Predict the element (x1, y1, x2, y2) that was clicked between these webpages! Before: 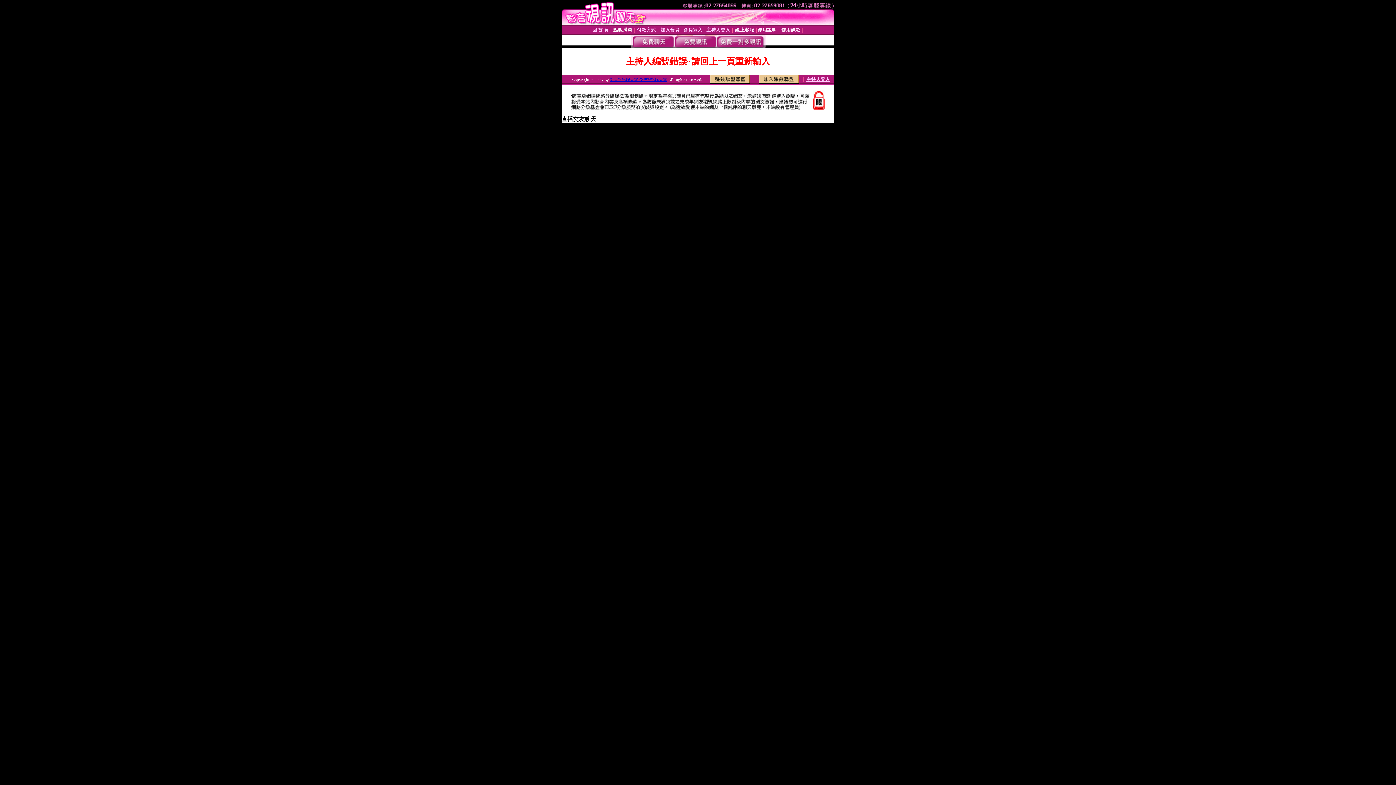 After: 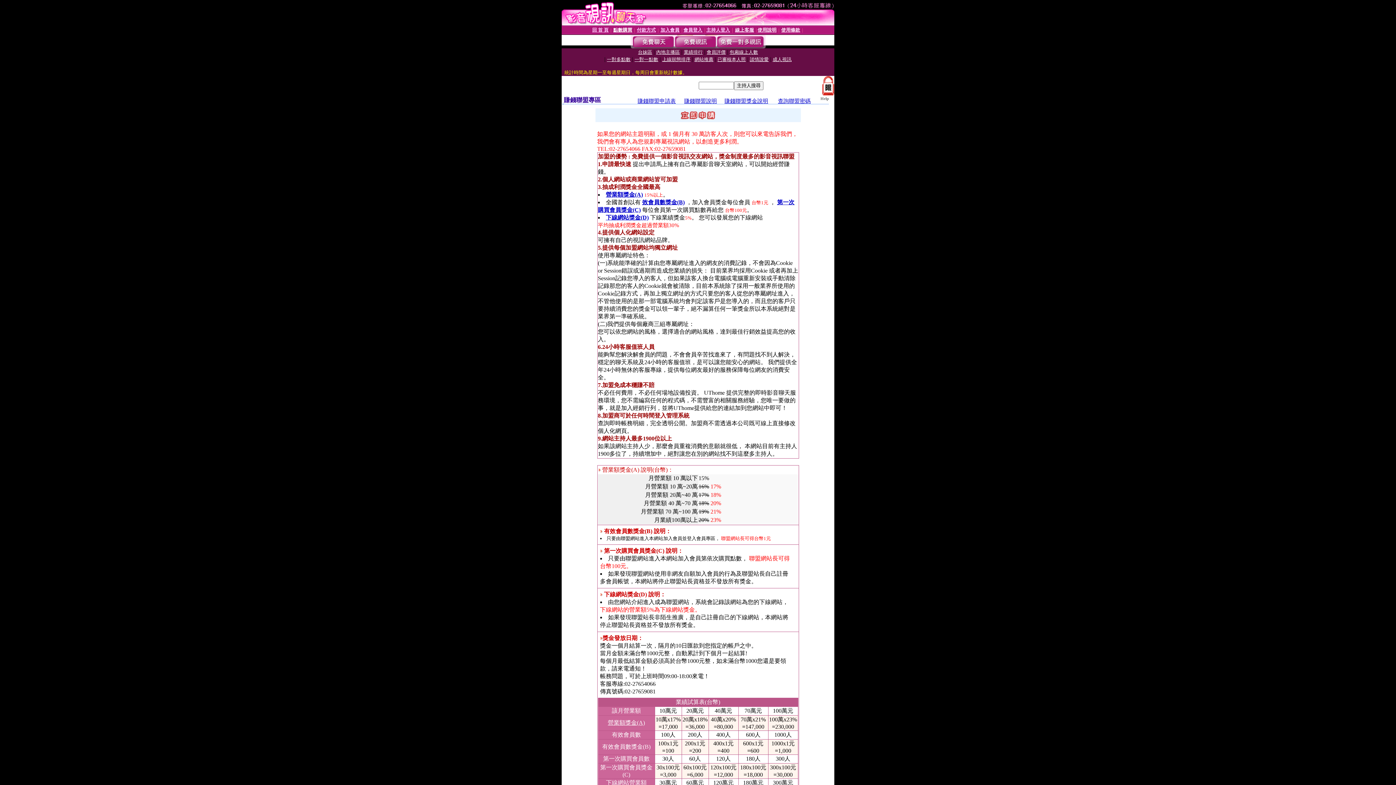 Action: bbox: (758, 78, 799, 84)